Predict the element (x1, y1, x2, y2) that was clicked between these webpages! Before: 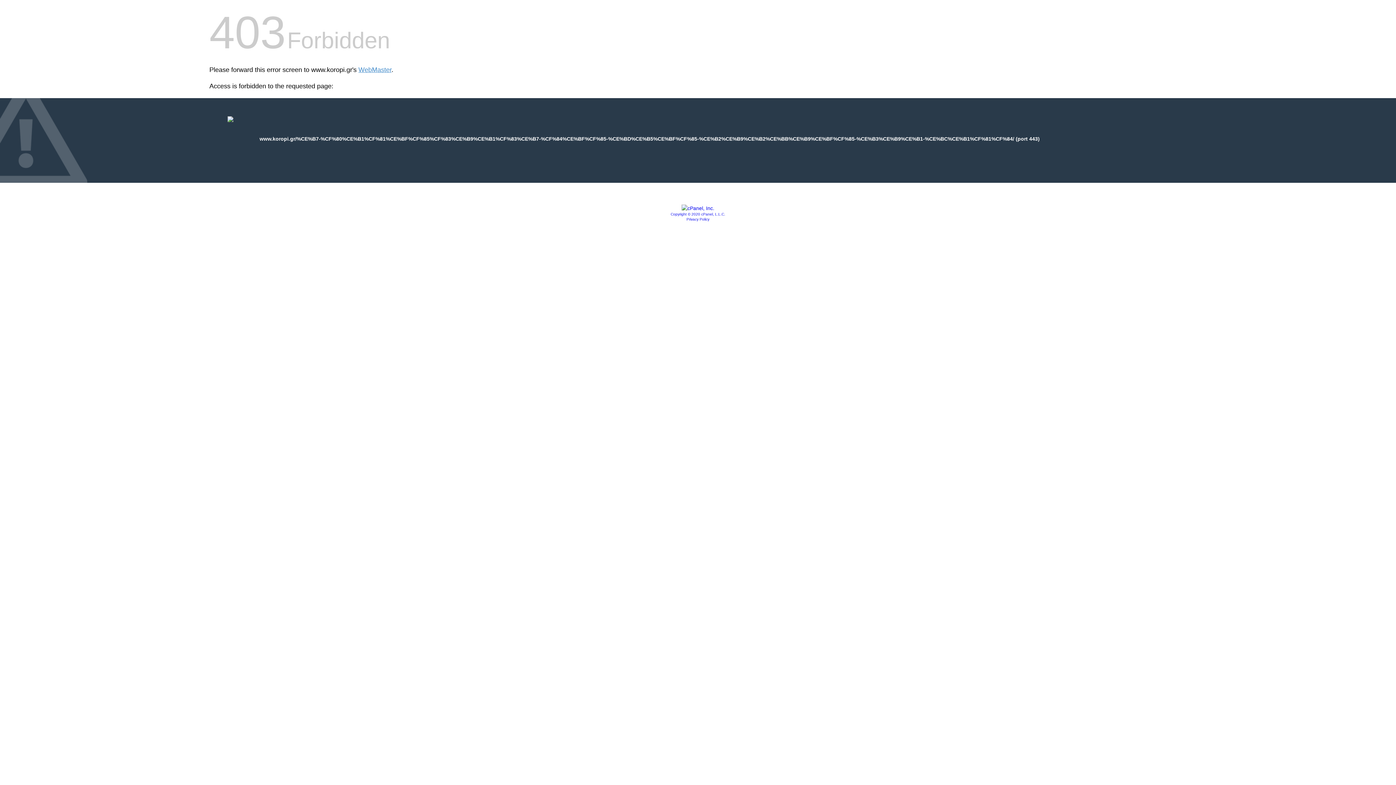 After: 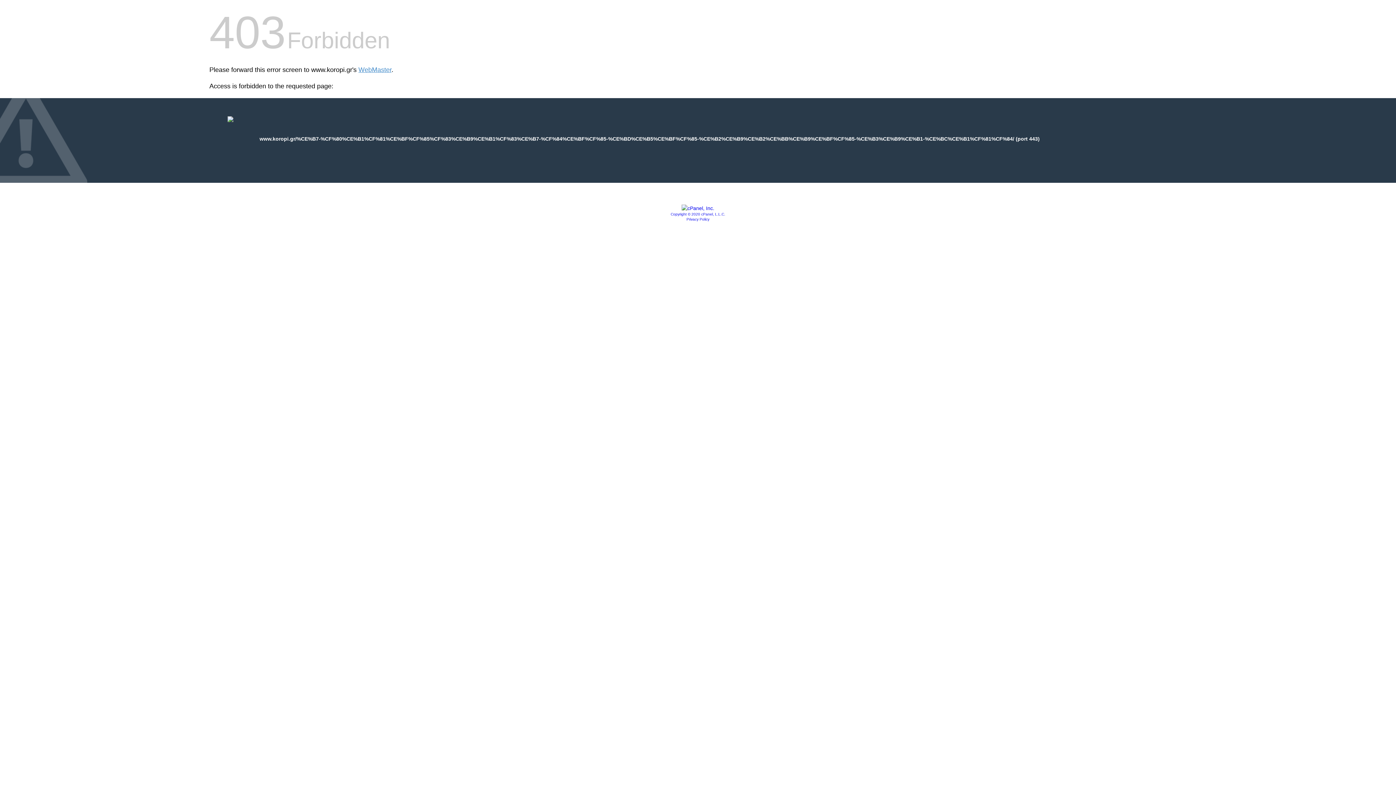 Action: label: Privacy Policy bbox: (686, 217, 709, 221)